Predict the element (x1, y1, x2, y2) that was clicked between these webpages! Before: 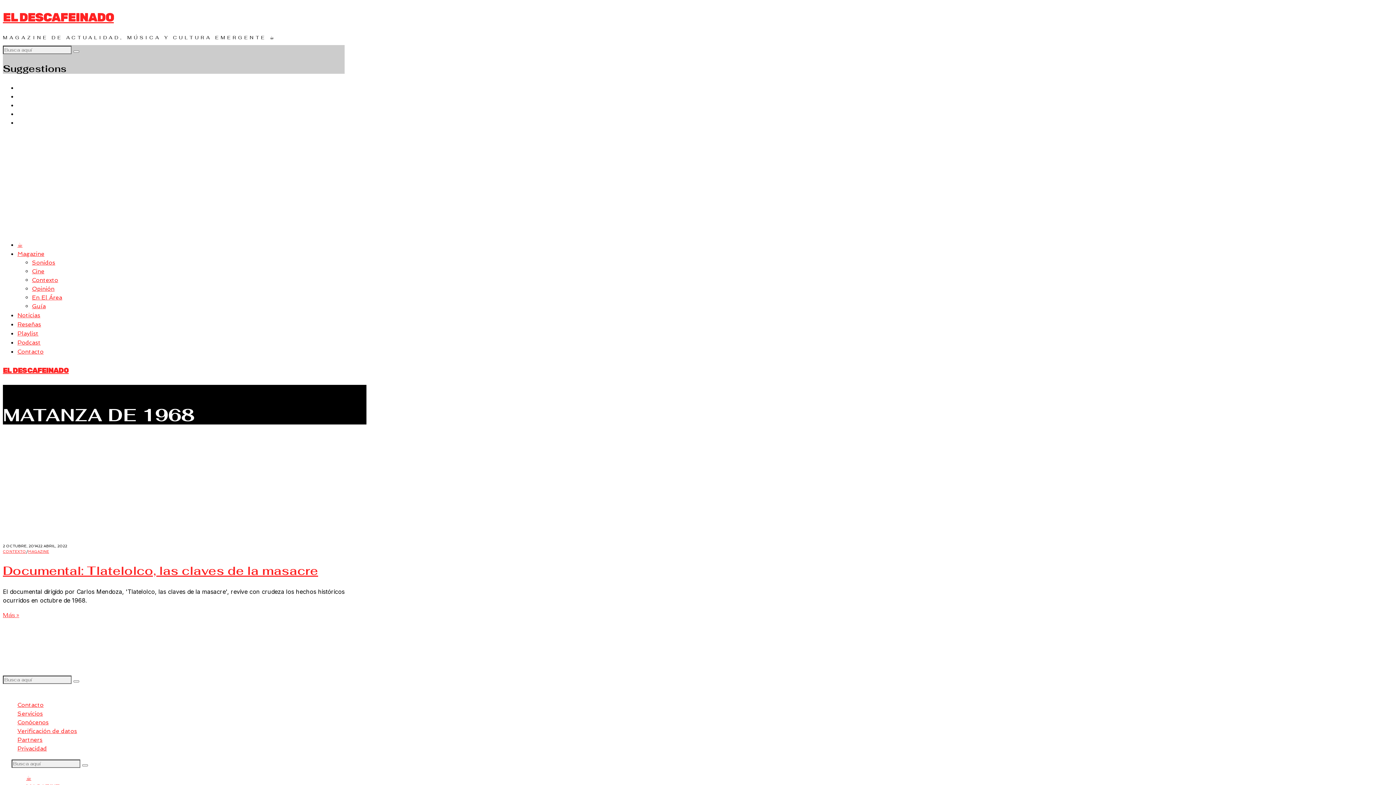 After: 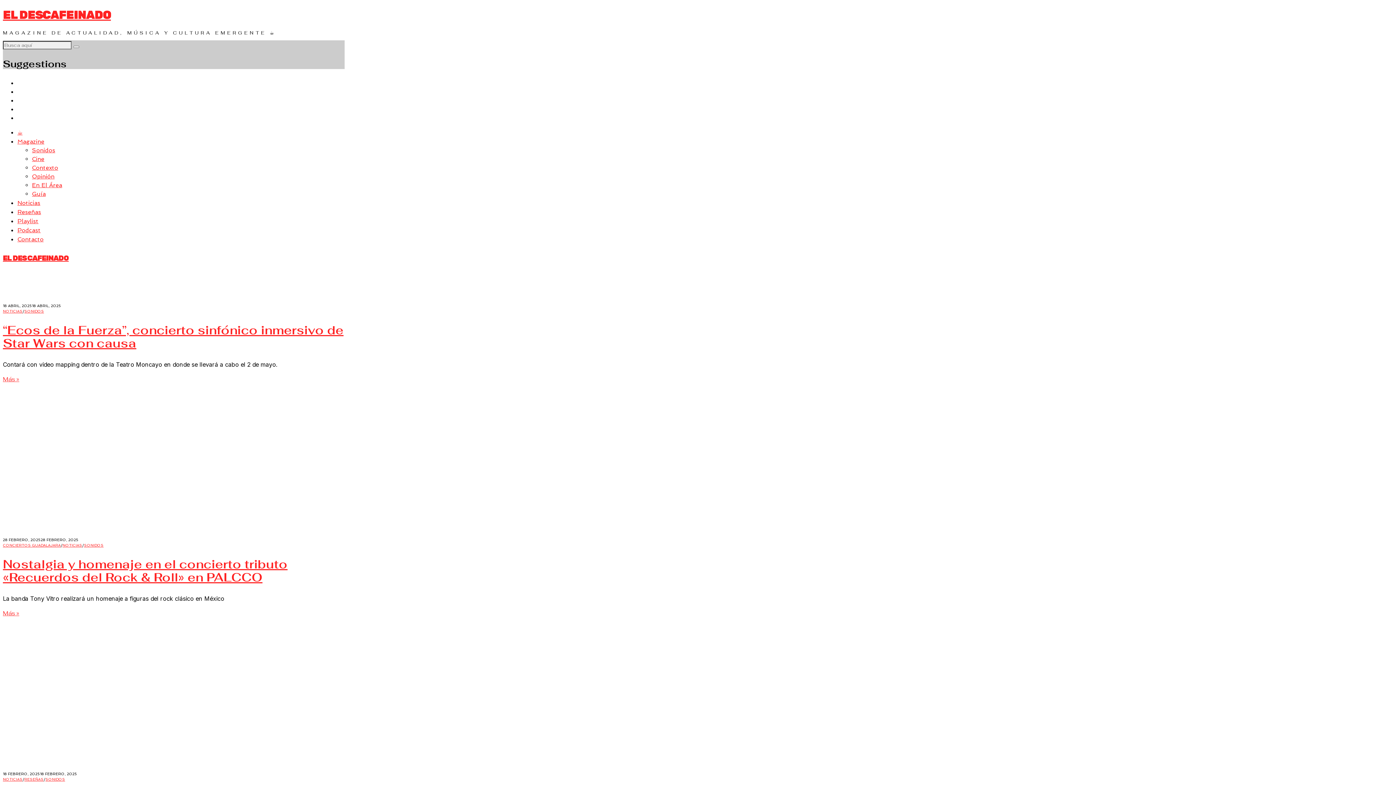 Action: label: EL DESCAFEINADO bbox: (2, 10, 113, 24)